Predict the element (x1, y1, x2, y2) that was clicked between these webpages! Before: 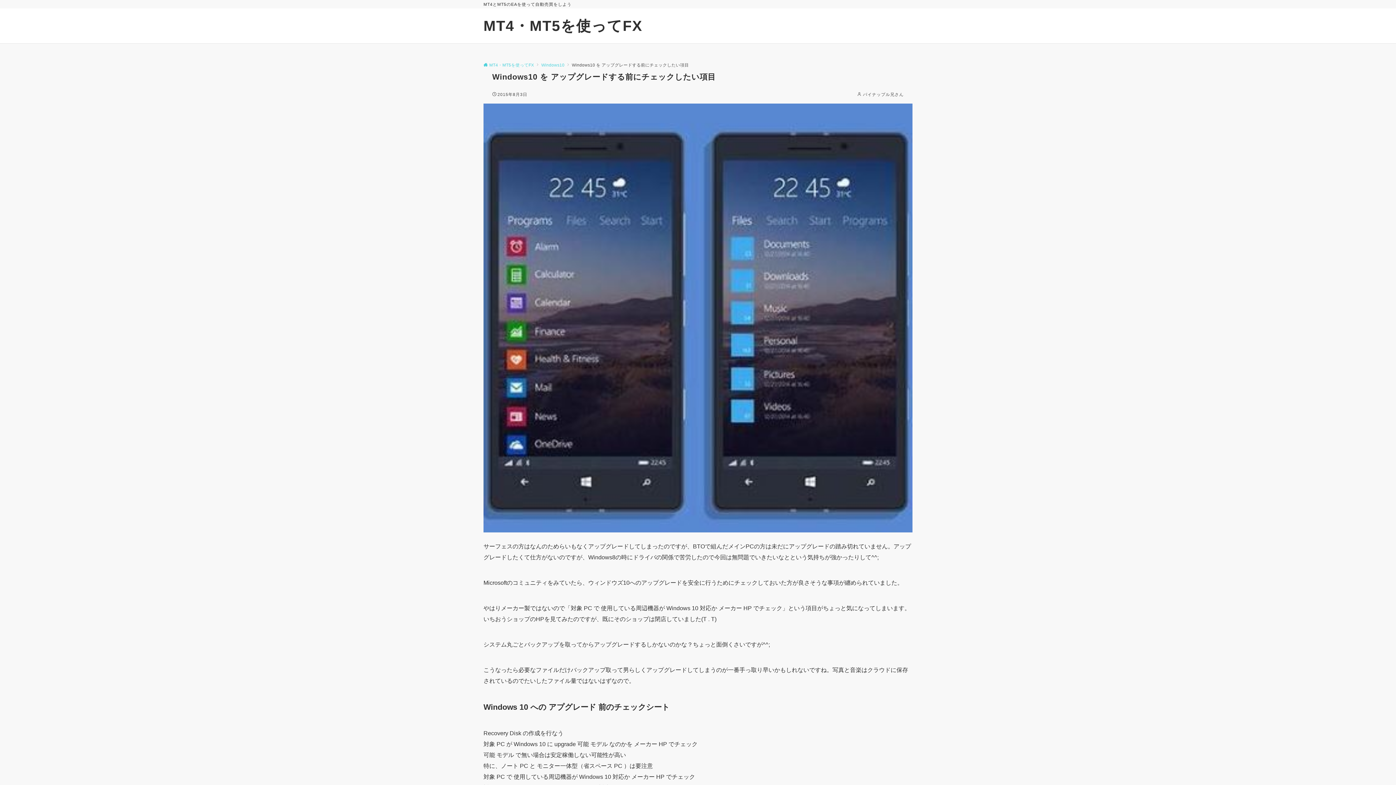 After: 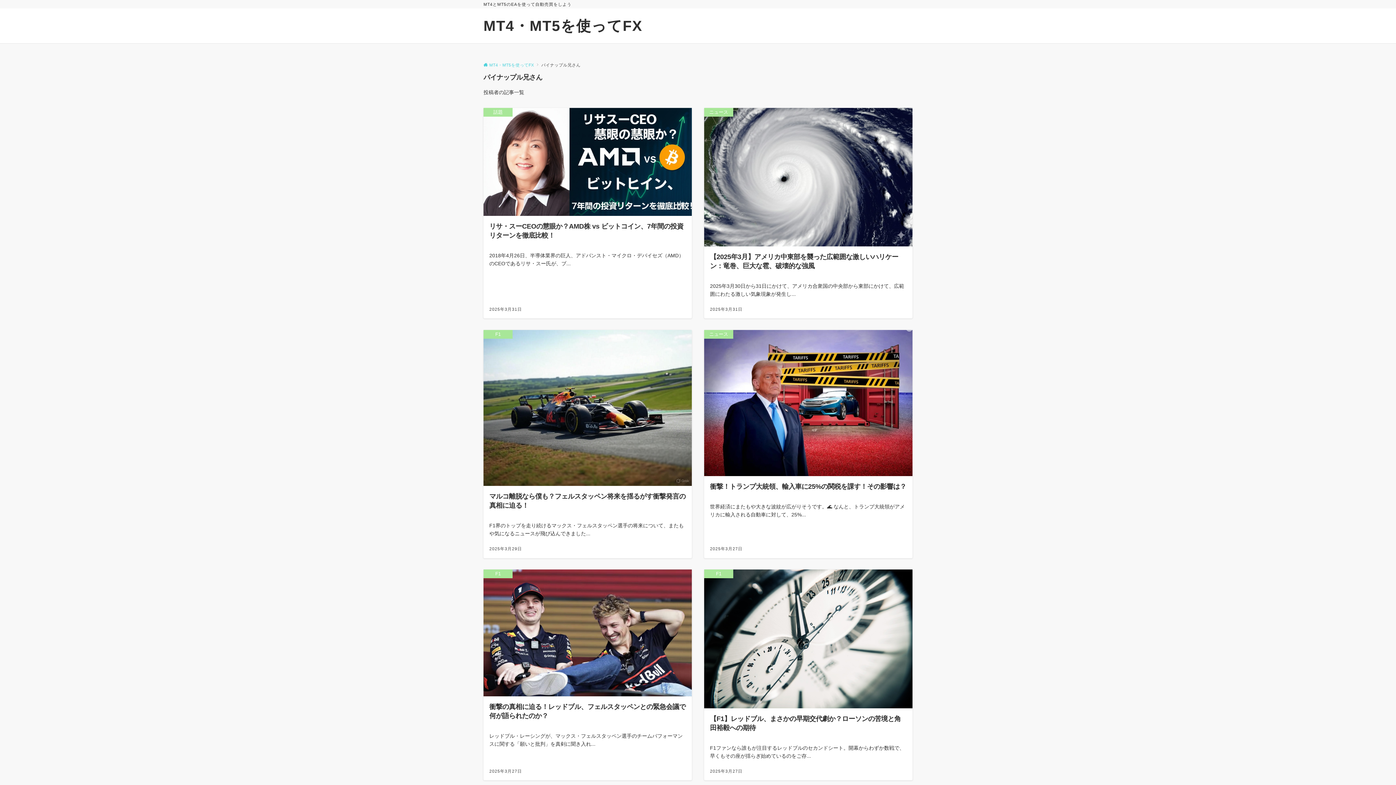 Action: label: パイナップル兄さん bbox: (863, 92, 904, 96)